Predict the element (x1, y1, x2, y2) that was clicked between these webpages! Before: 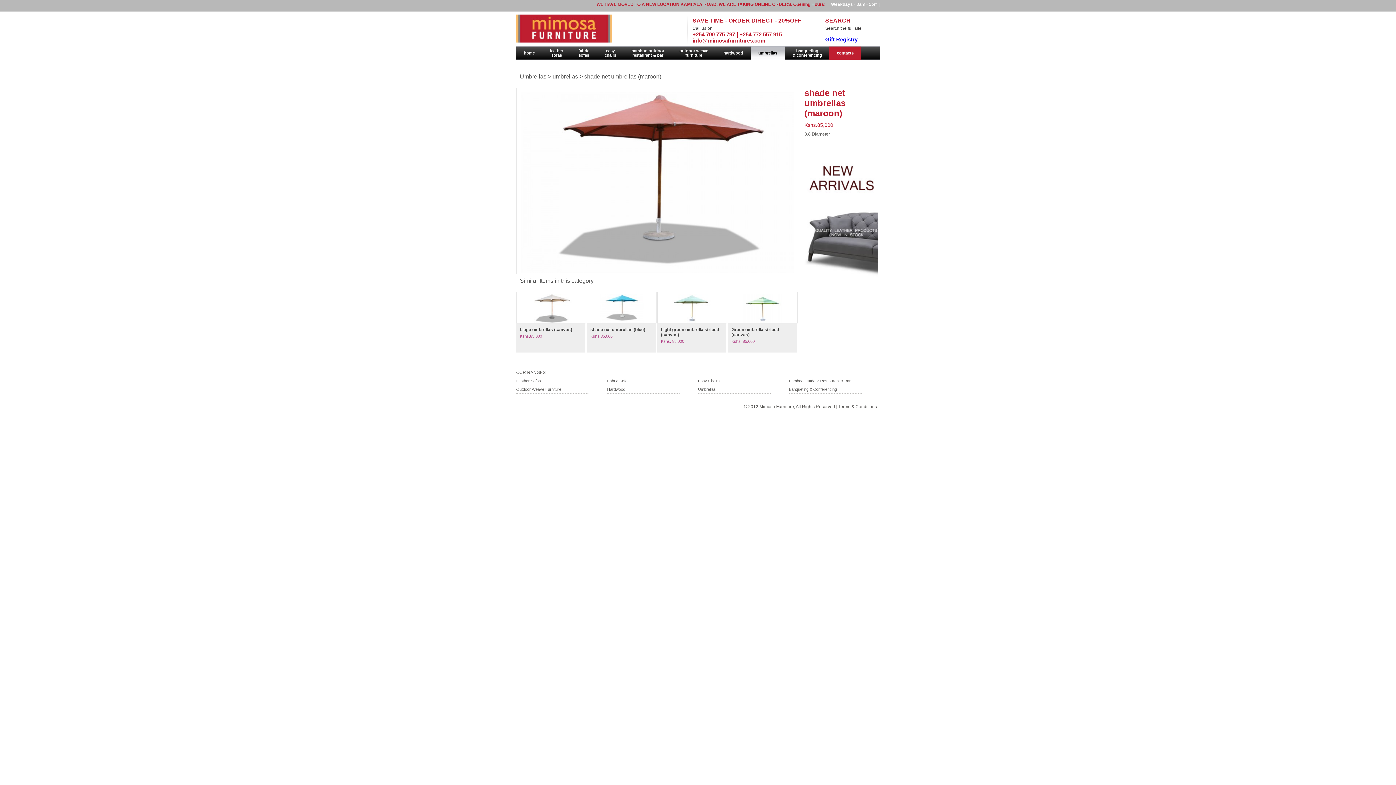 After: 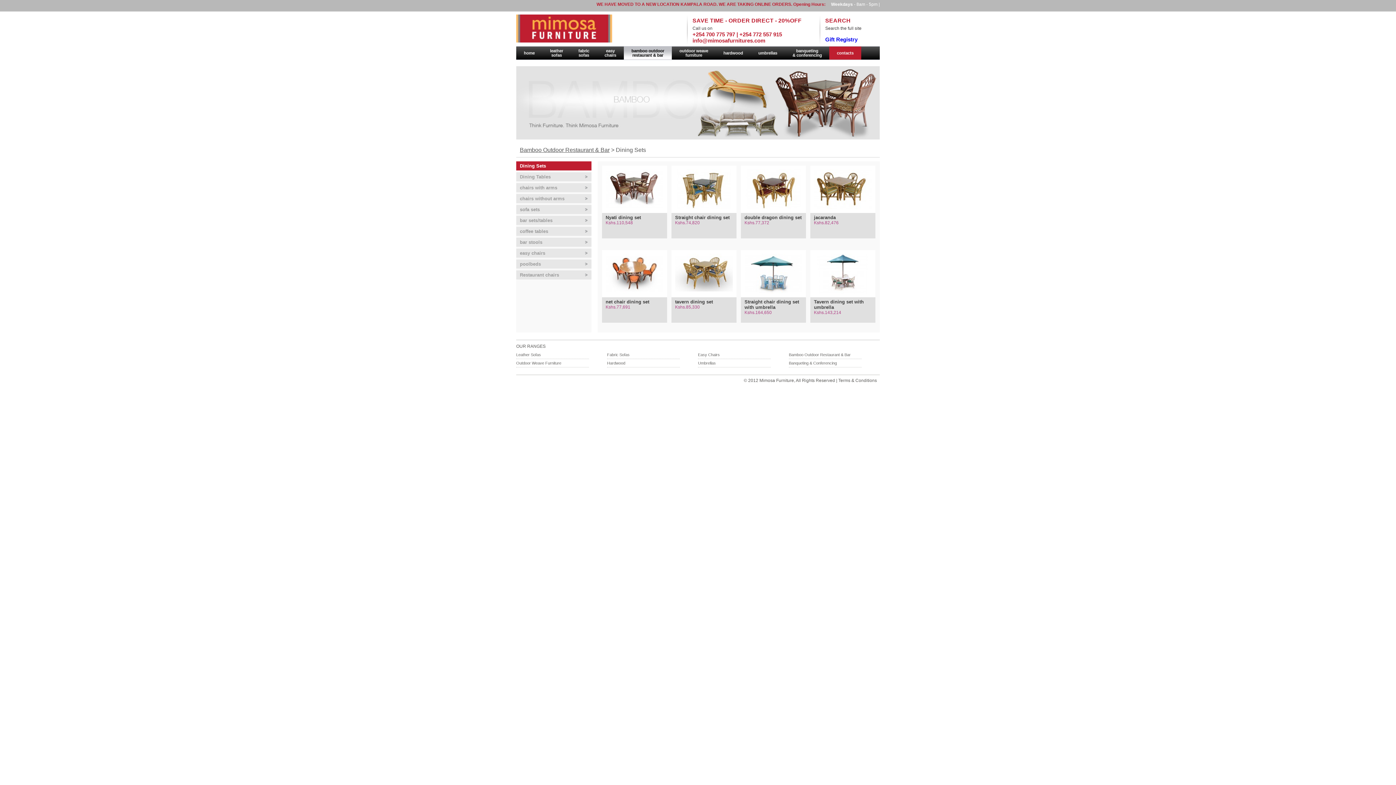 Action: bbox: (789, 378, 861, 383) label: Bamboo Outdoor Restaurant & Bar